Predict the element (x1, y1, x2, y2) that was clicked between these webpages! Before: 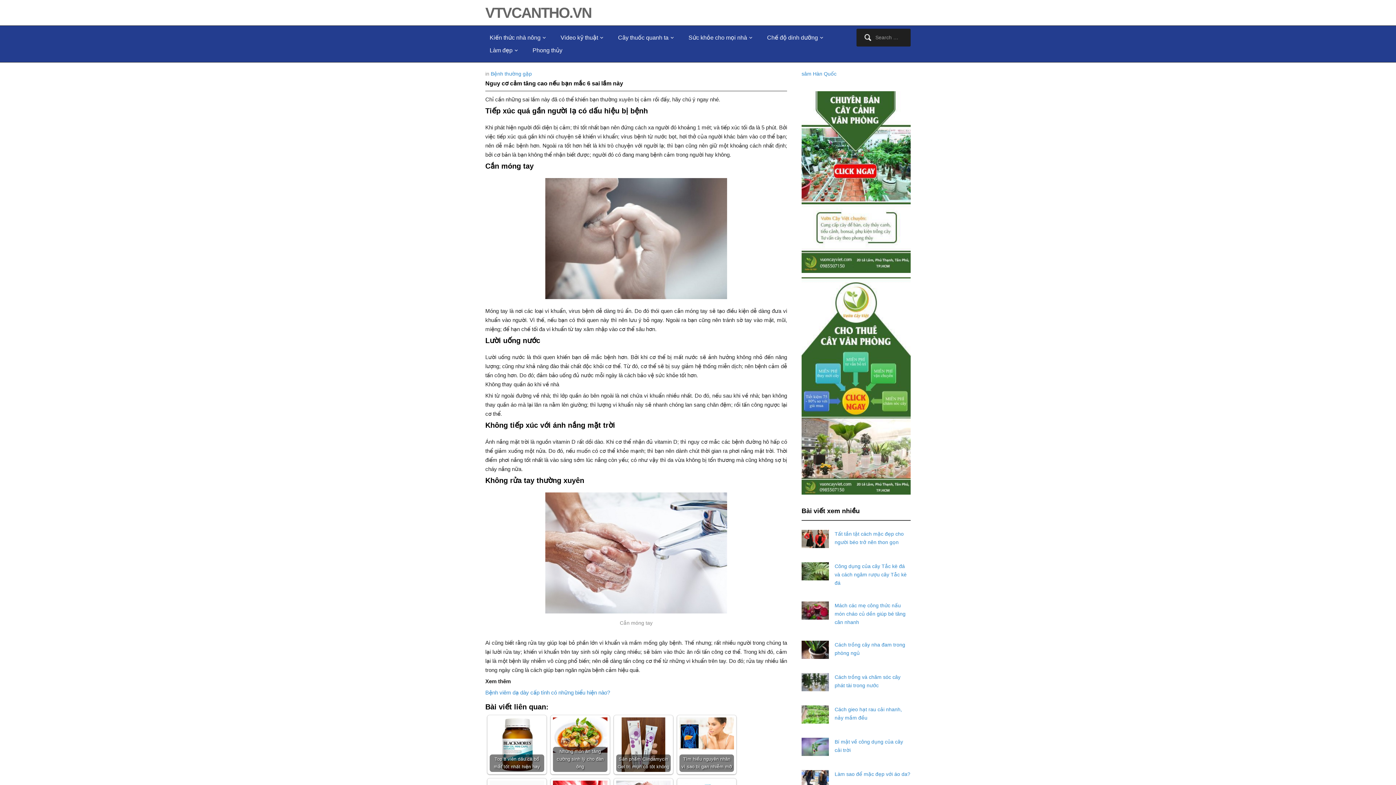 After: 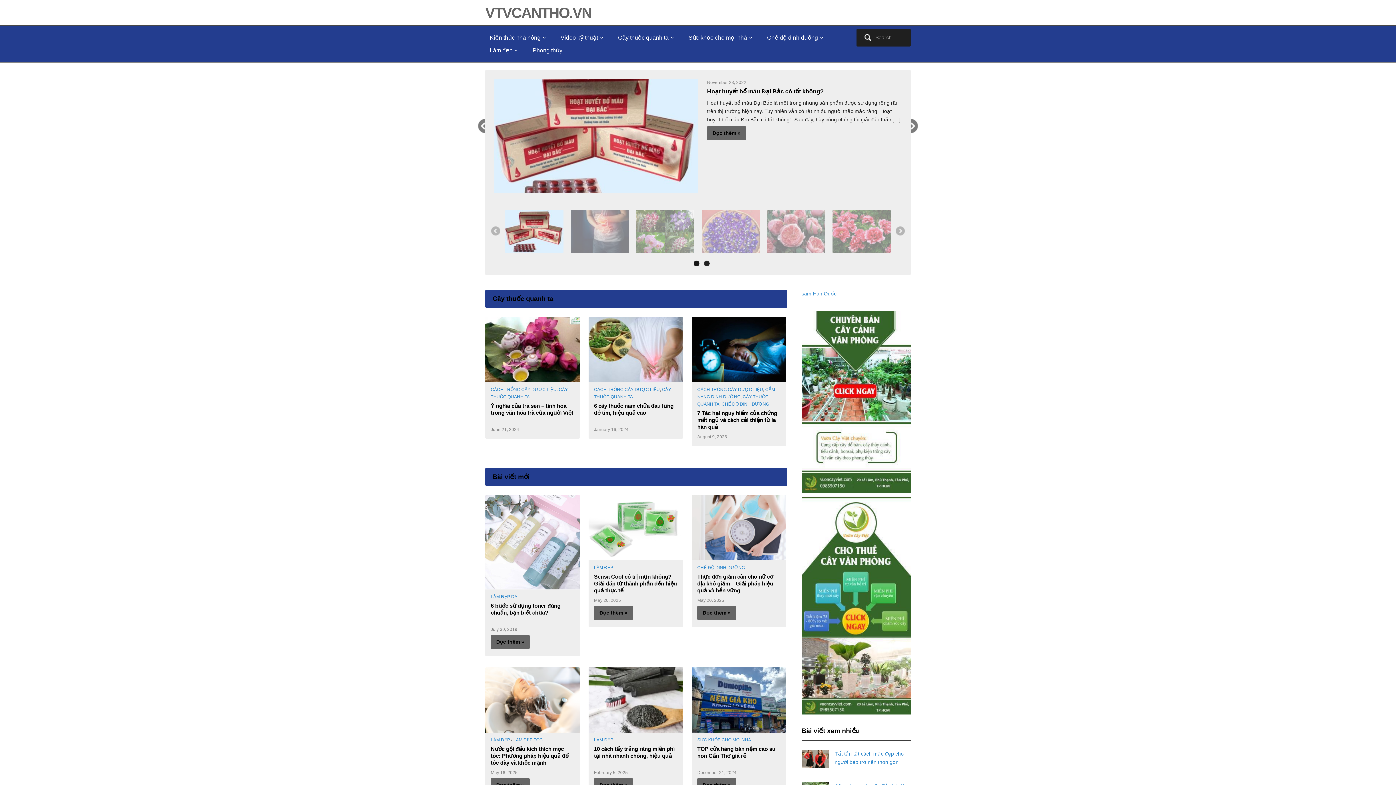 Action: bbox: (485, 4, 591, 20) label: VTVCANTHO.VN